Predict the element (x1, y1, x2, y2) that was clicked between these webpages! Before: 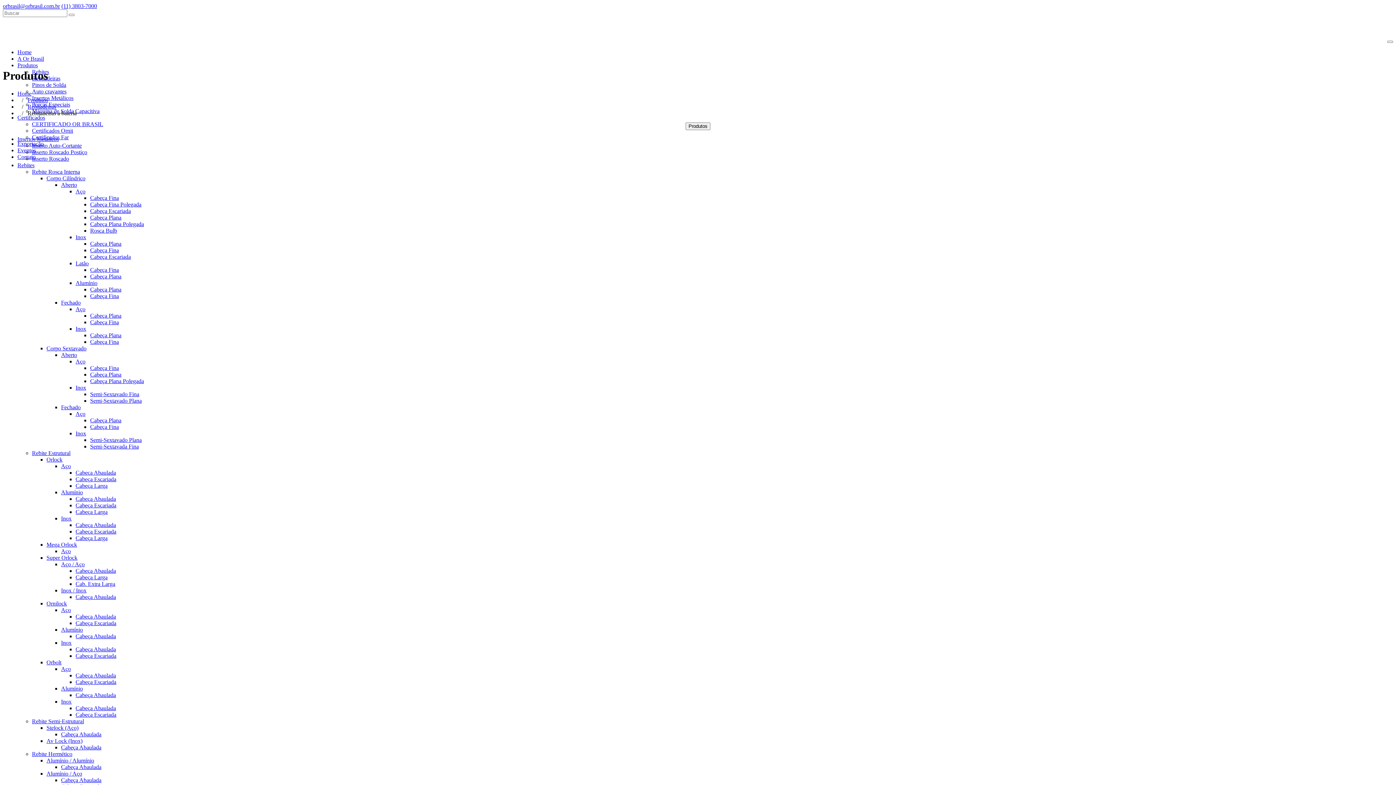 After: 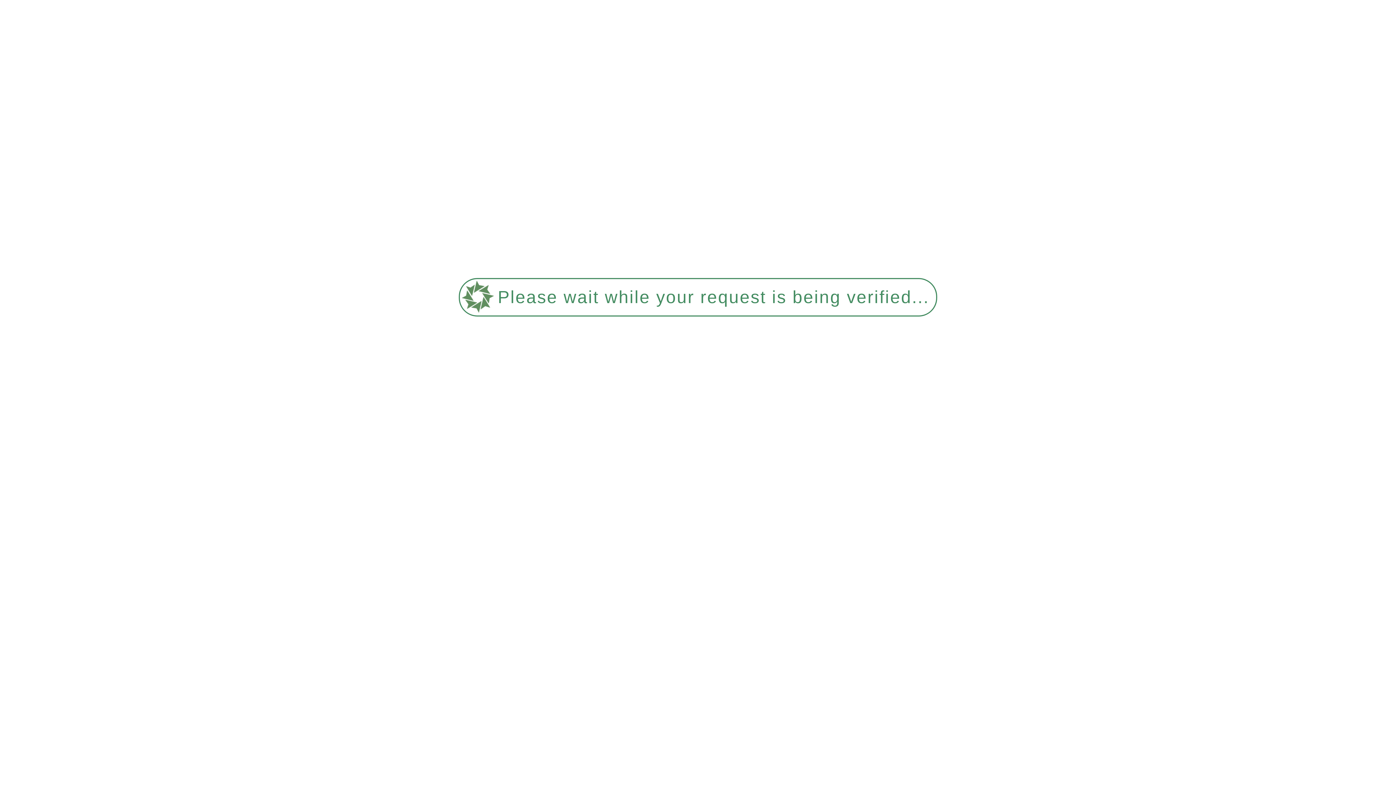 Action: bbox: (75, 325, 86, 331) label: Inox